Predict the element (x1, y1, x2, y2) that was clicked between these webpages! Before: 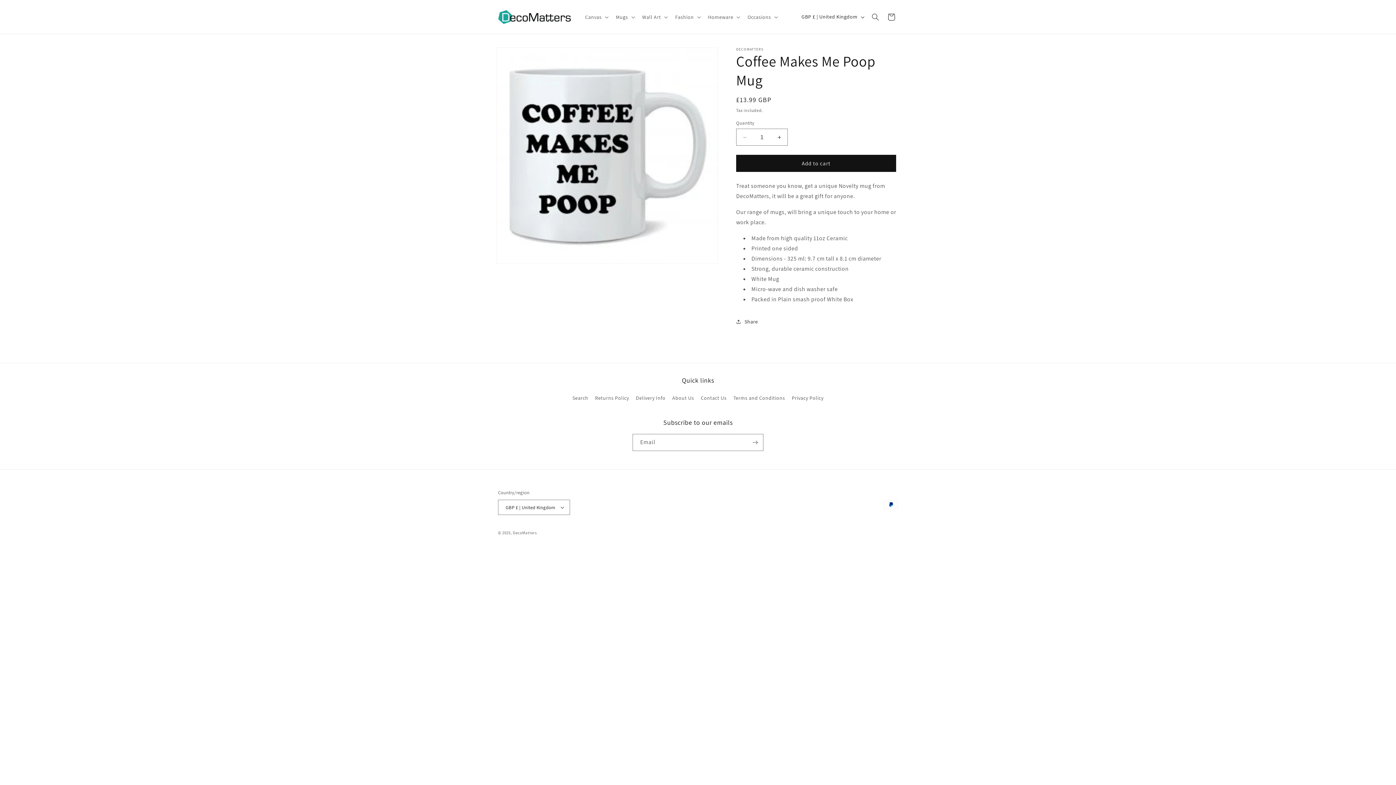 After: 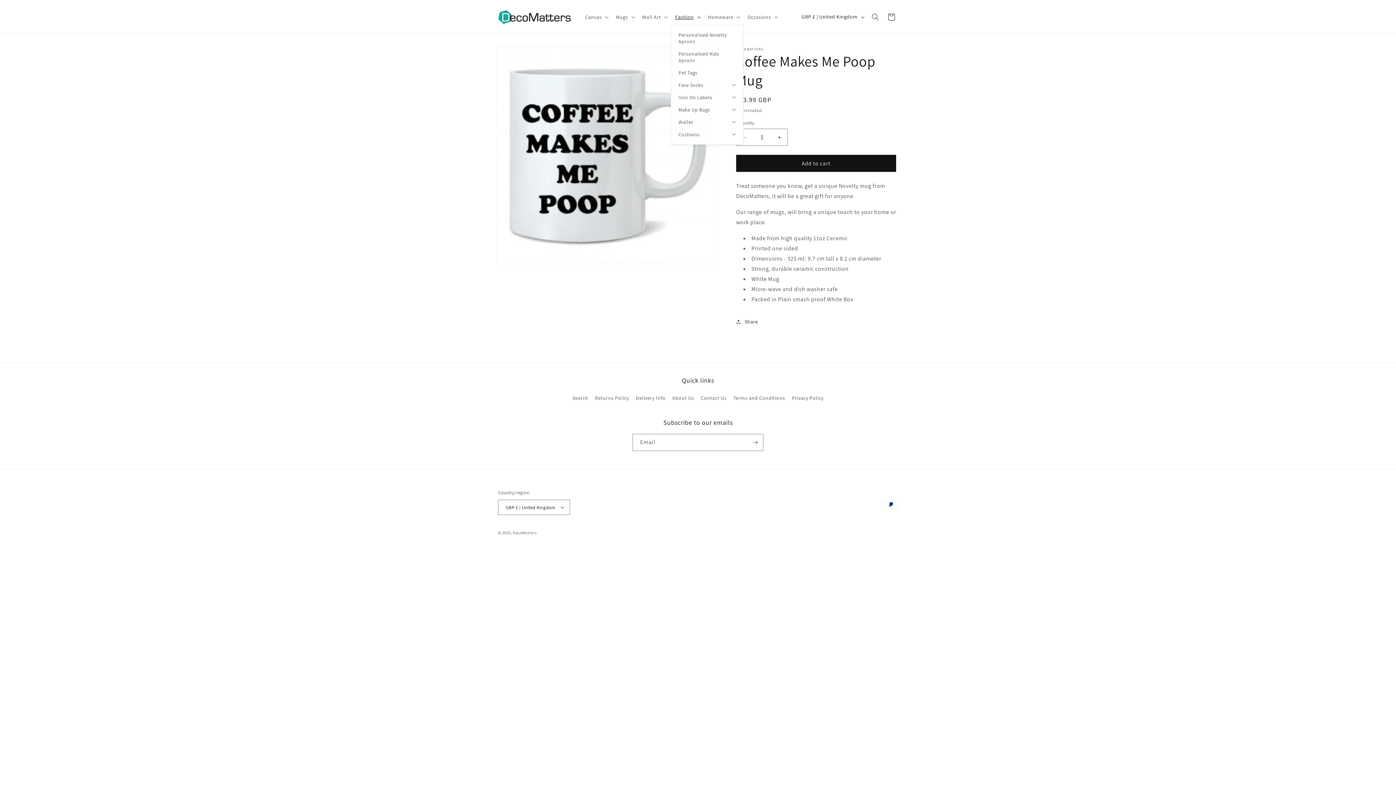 Action: bbox: (671, 9, 703, 24) label: Fashion